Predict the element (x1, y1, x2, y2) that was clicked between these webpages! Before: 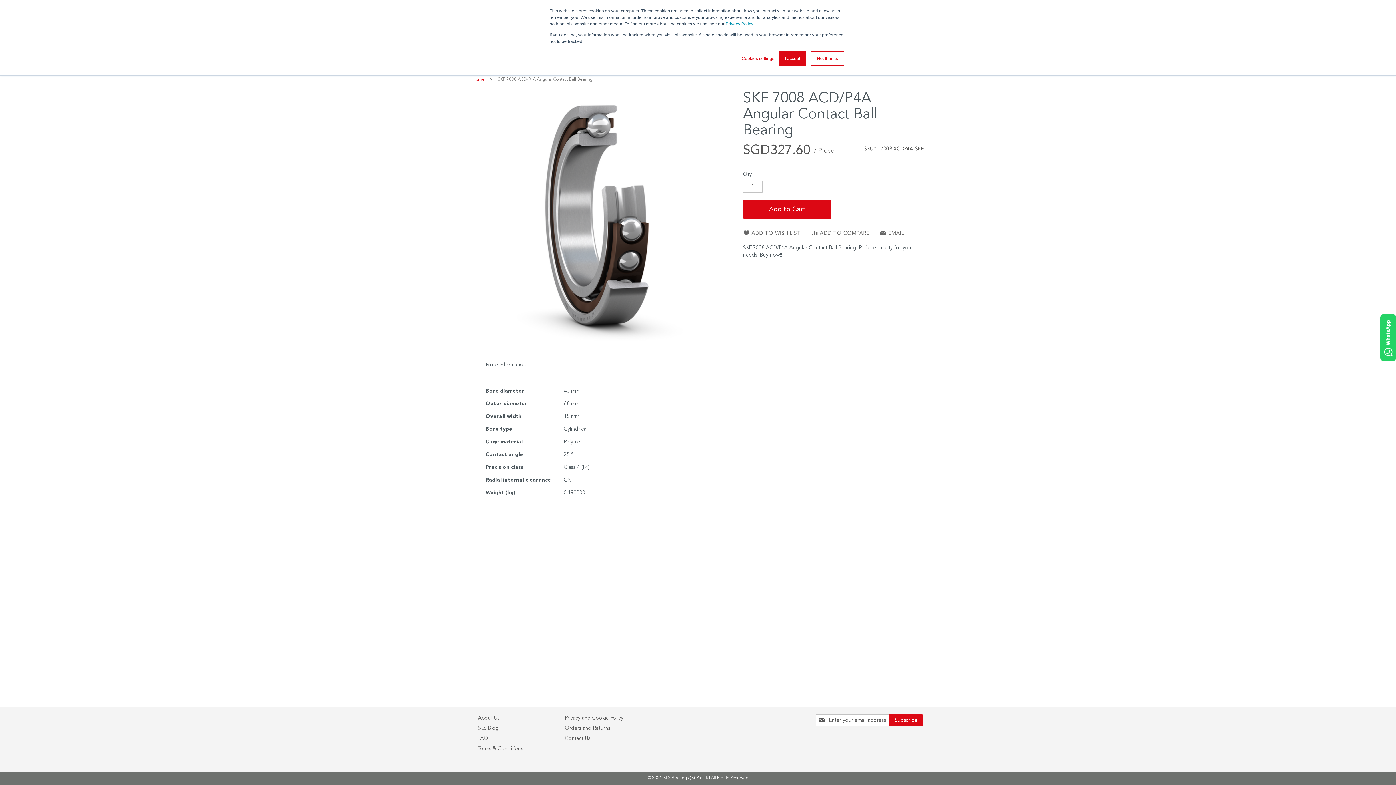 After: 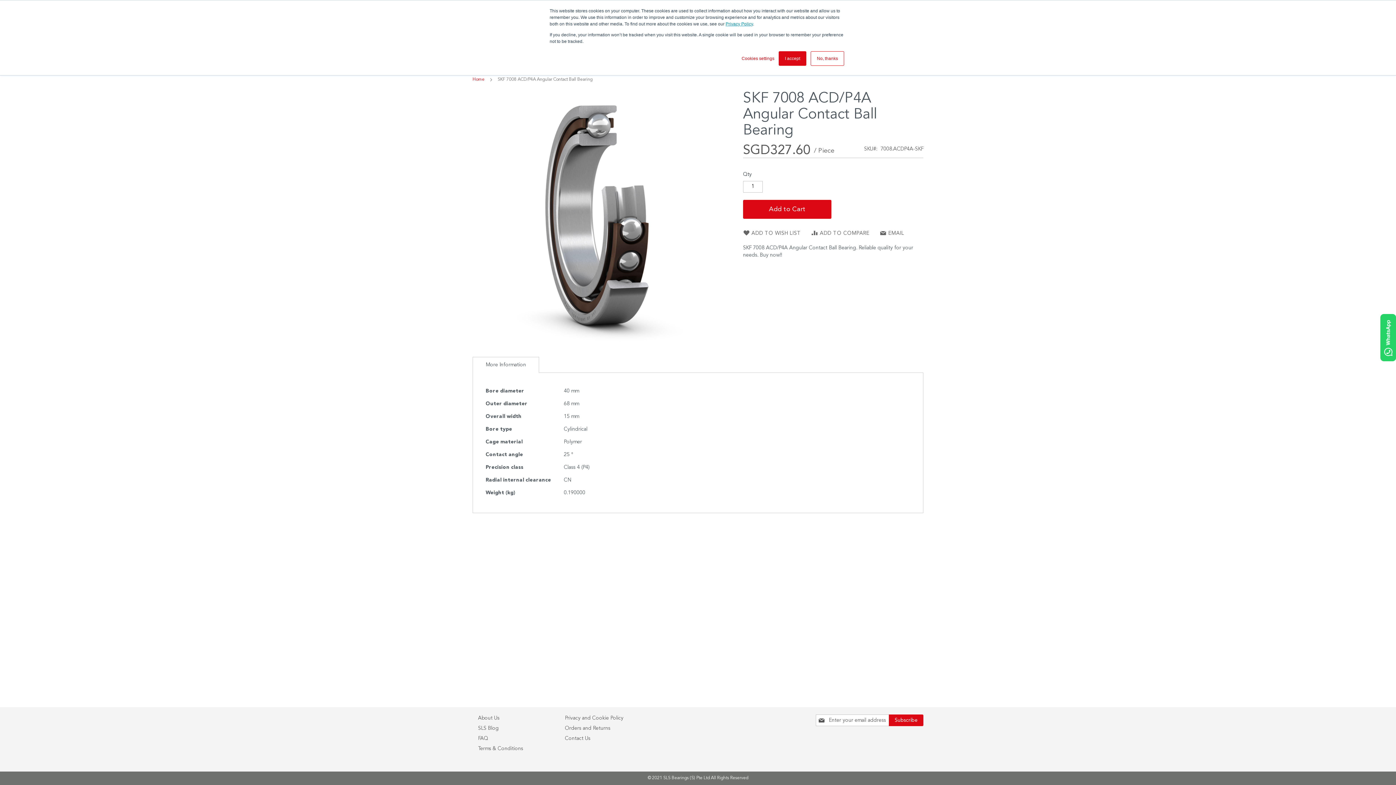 Action: bbox: (725, 21, 753, 26) label: Privacy Policy